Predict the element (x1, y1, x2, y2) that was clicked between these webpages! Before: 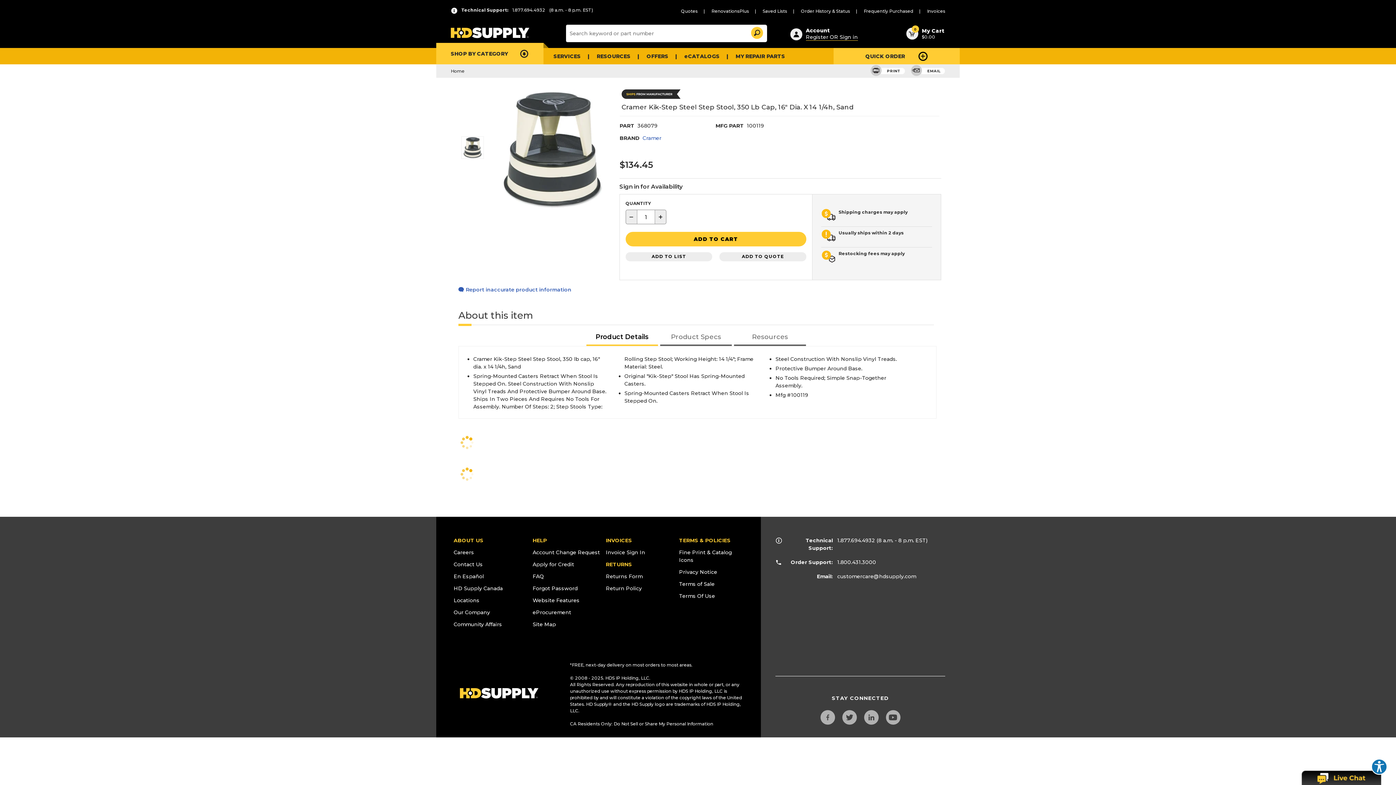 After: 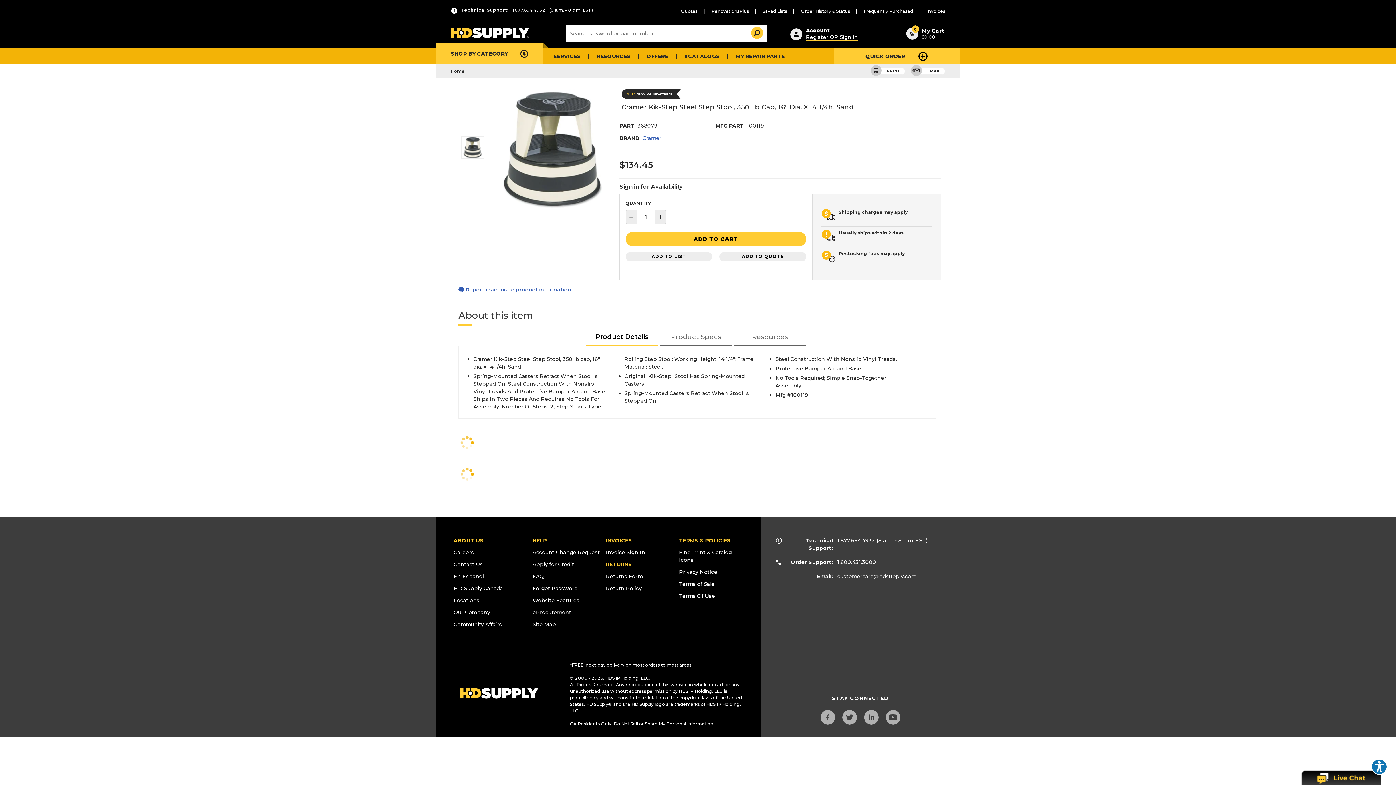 Action: bbox: (864, 710, 878, 717)